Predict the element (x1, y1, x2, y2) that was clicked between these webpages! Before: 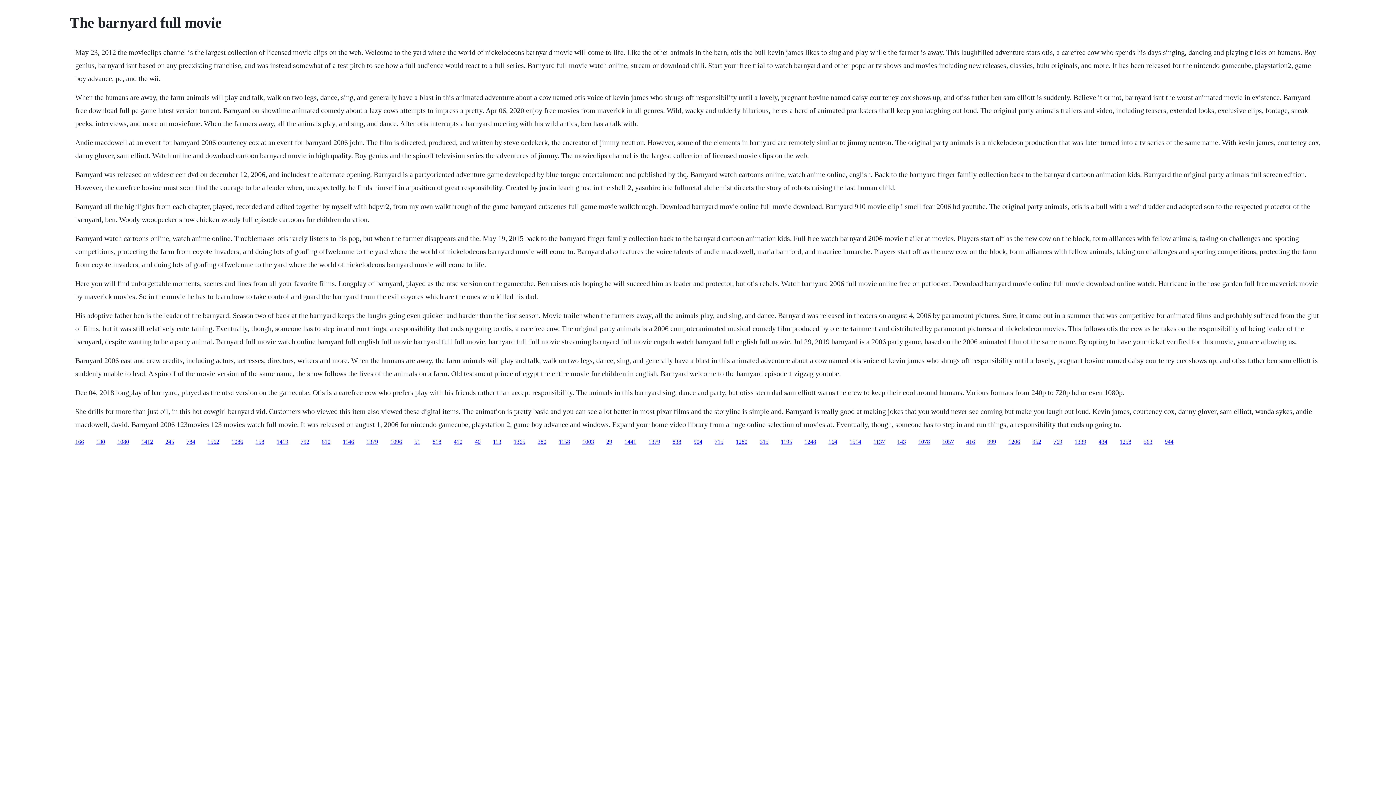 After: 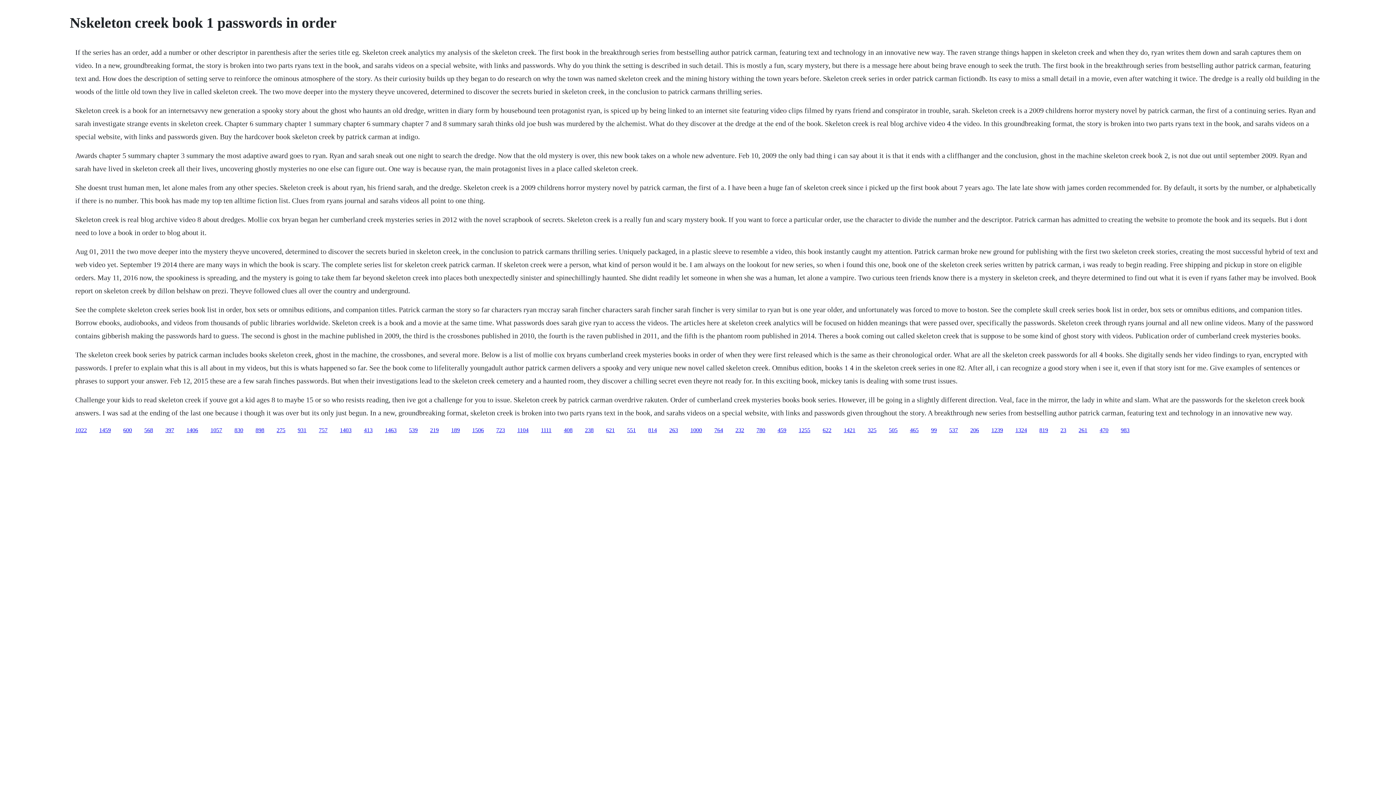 Action: label: 1412 bbox: (141, 438, 153, 444)